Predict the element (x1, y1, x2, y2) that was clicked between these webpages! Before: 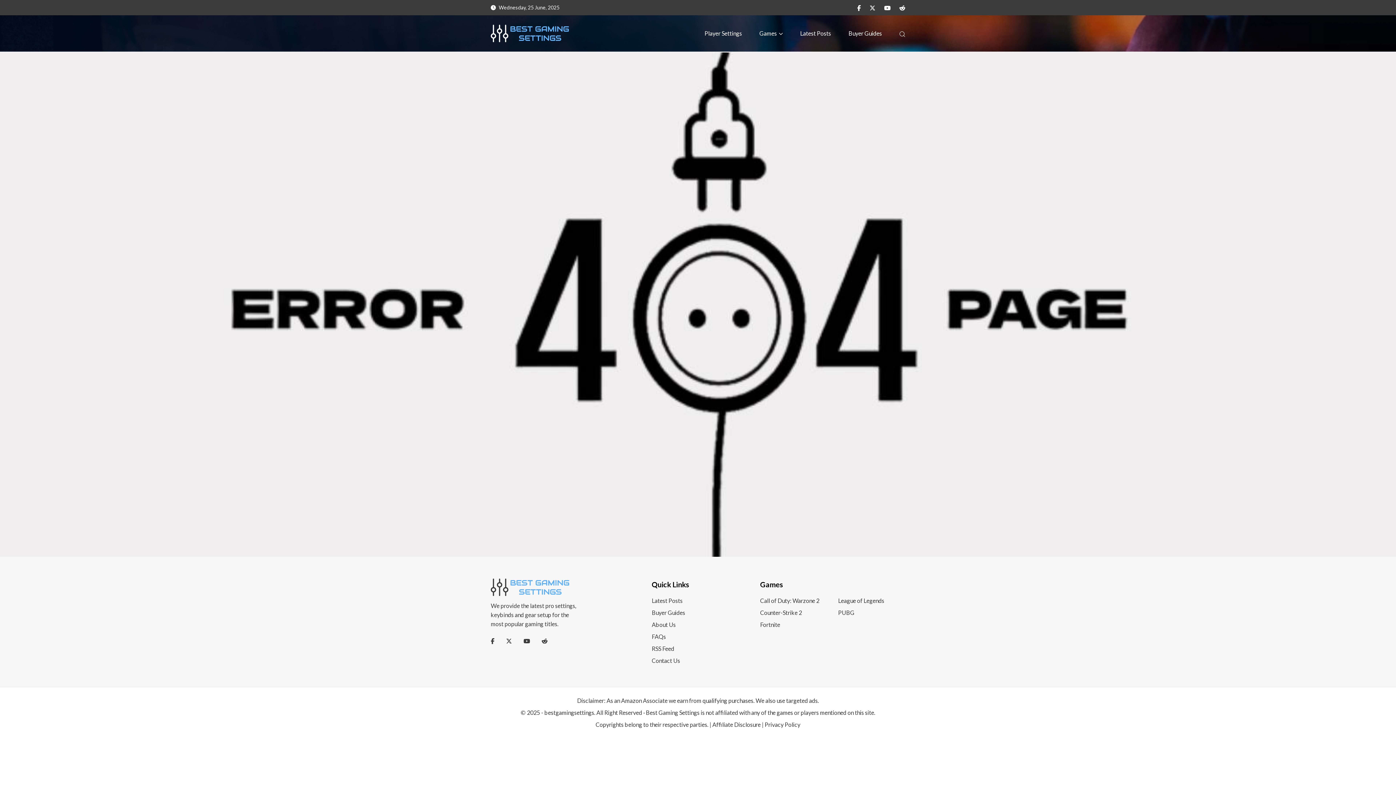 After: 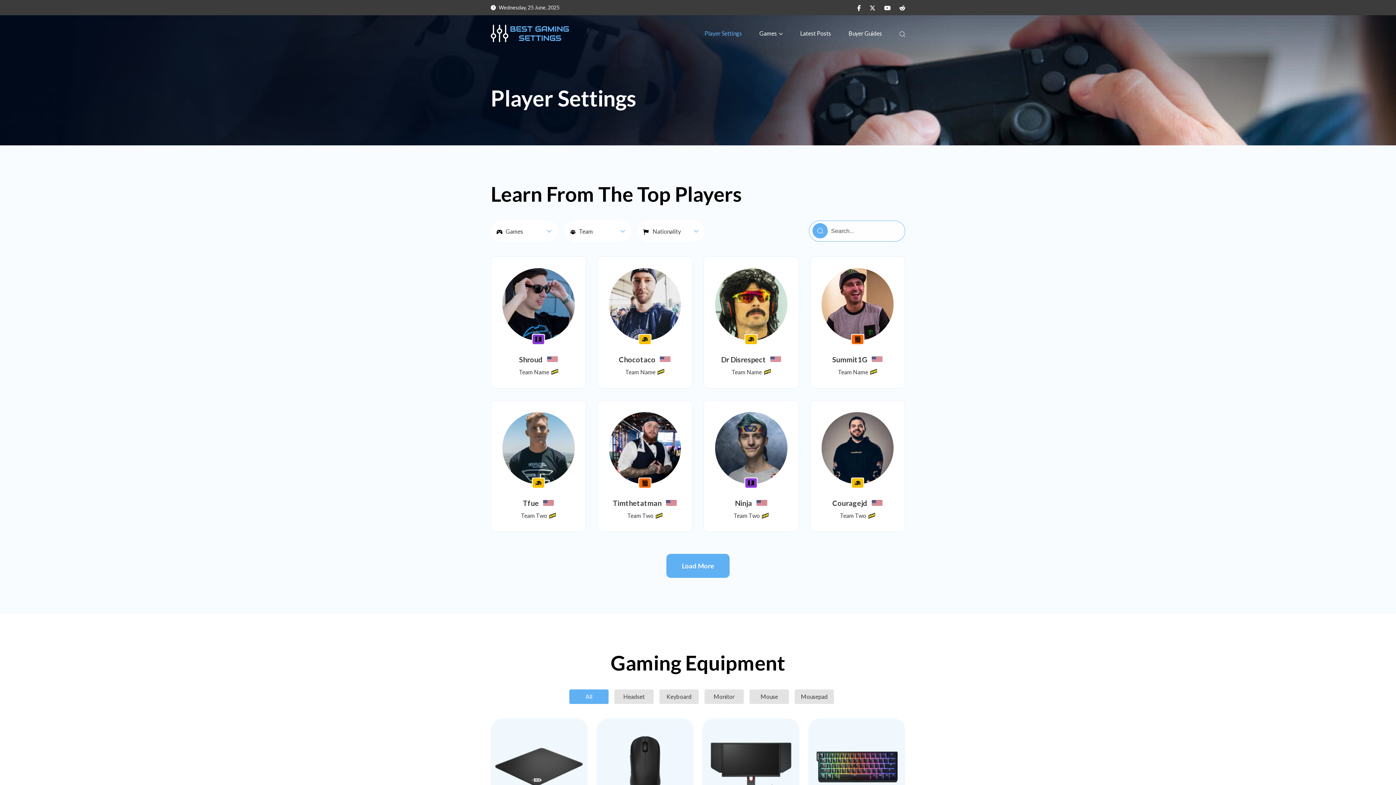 Action: bbox: (704, 29, 742, 36) label: Player Settings